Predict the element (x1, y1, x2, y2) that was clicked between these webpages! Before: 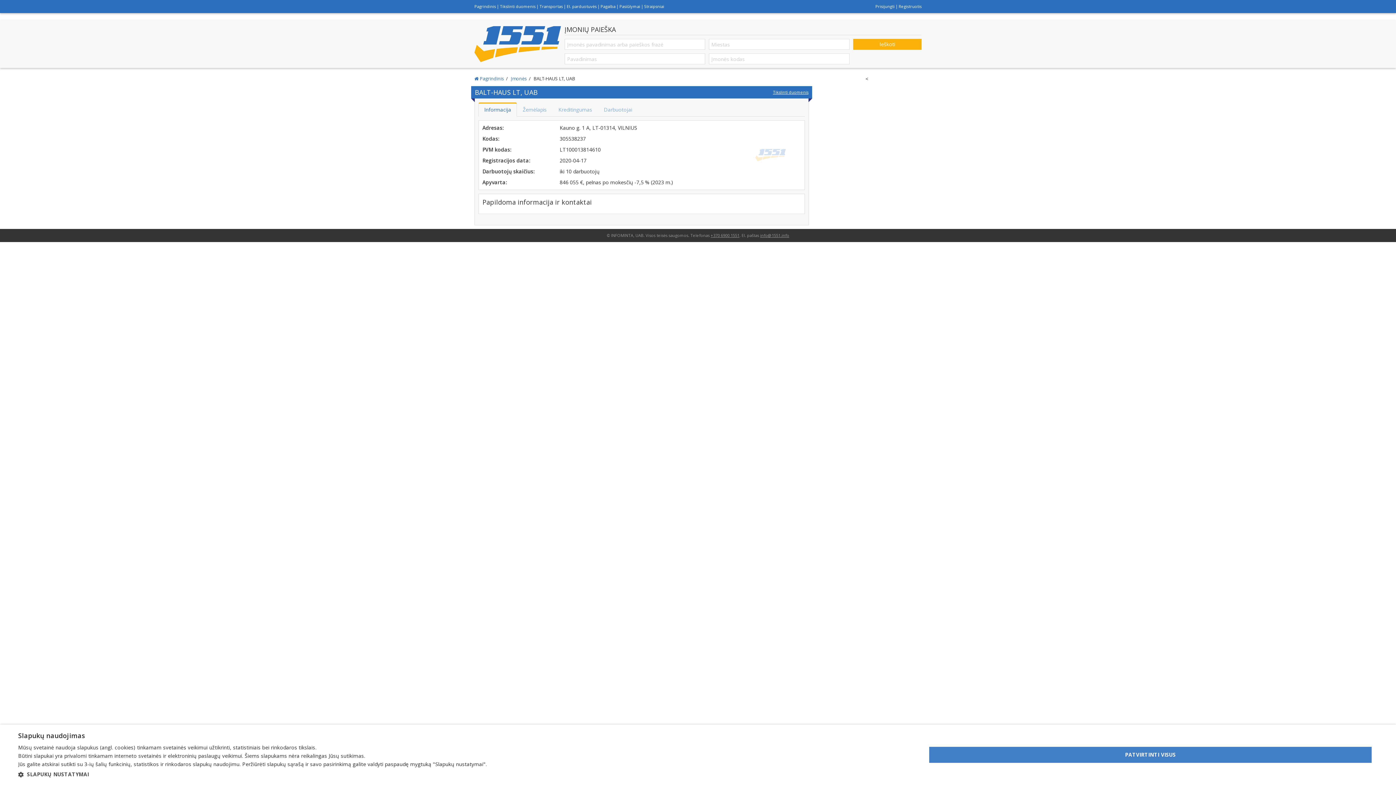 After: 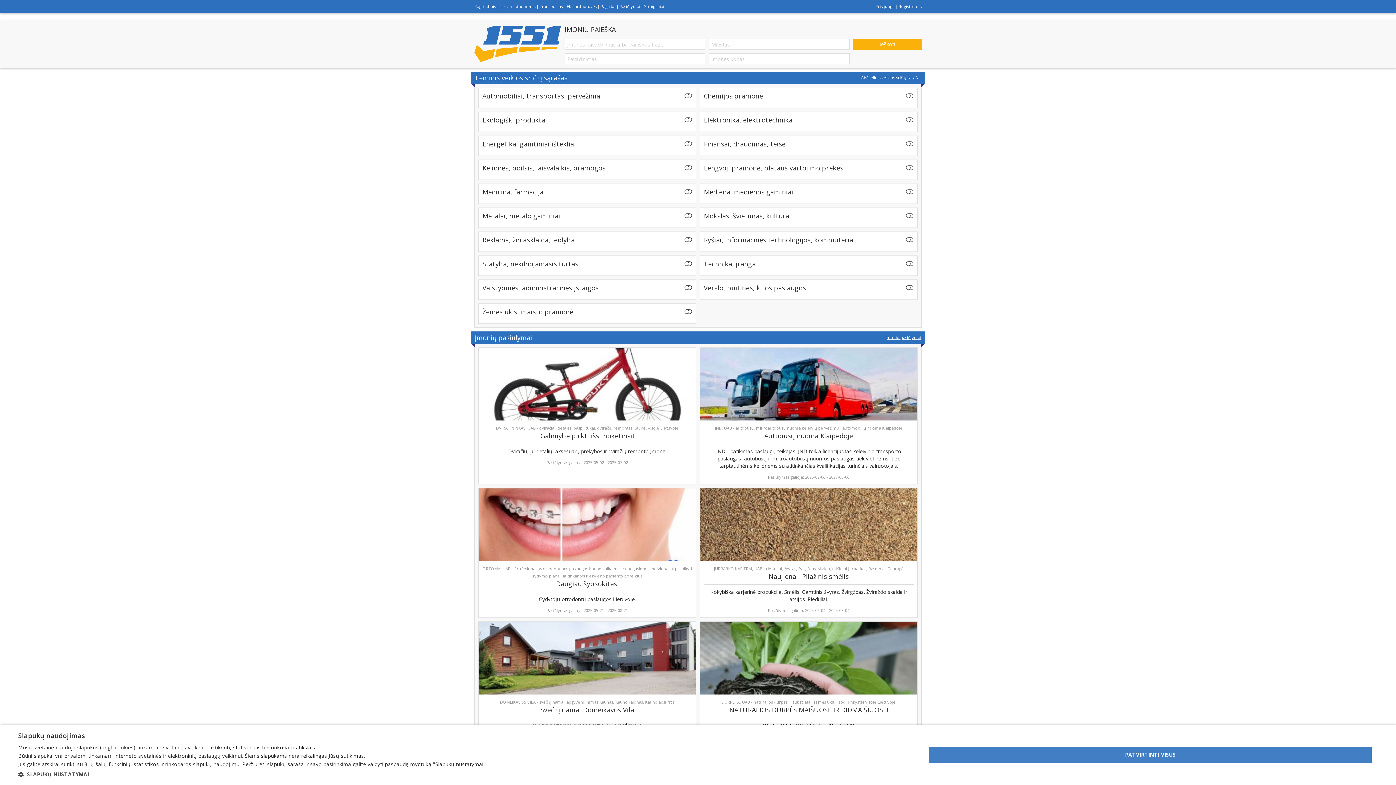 Action: bbox: (474, 26, 561, 62)